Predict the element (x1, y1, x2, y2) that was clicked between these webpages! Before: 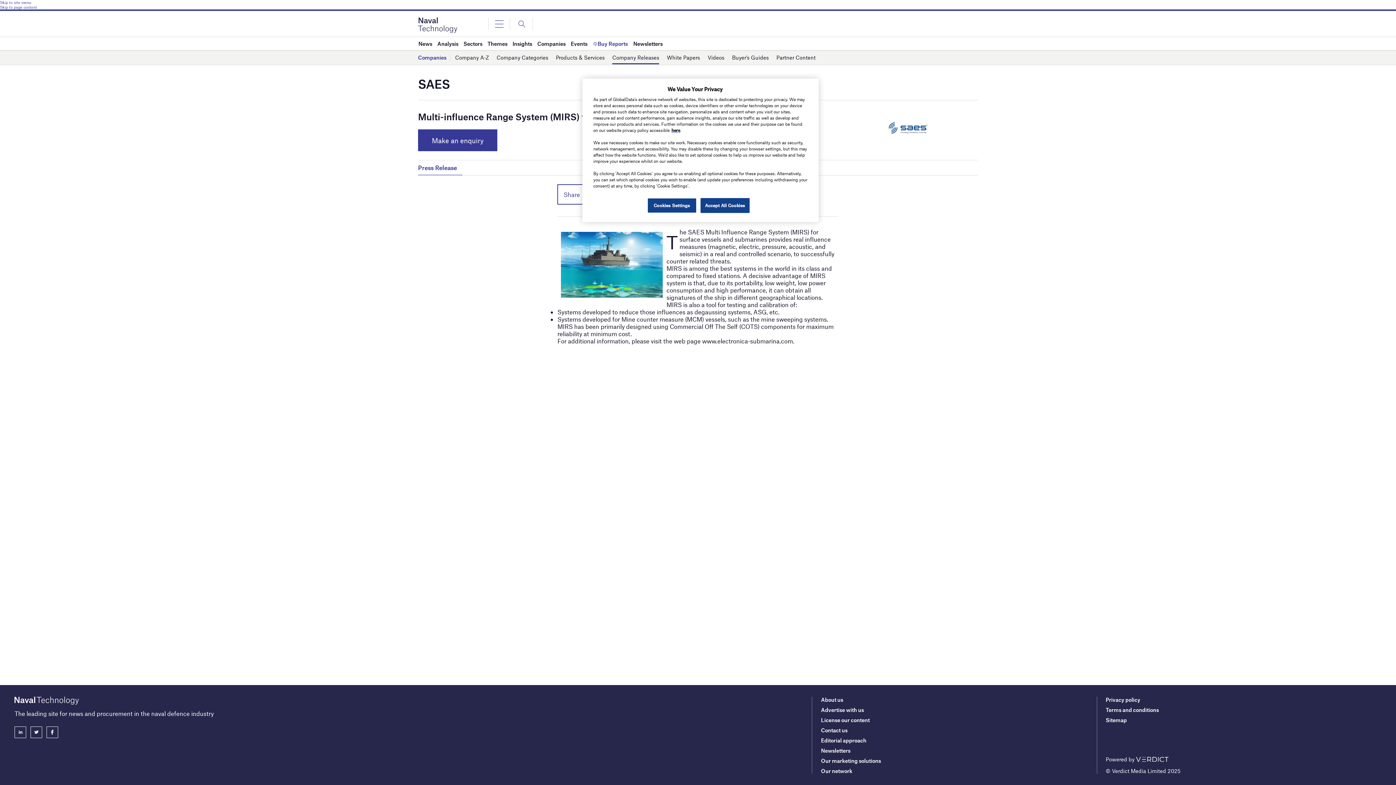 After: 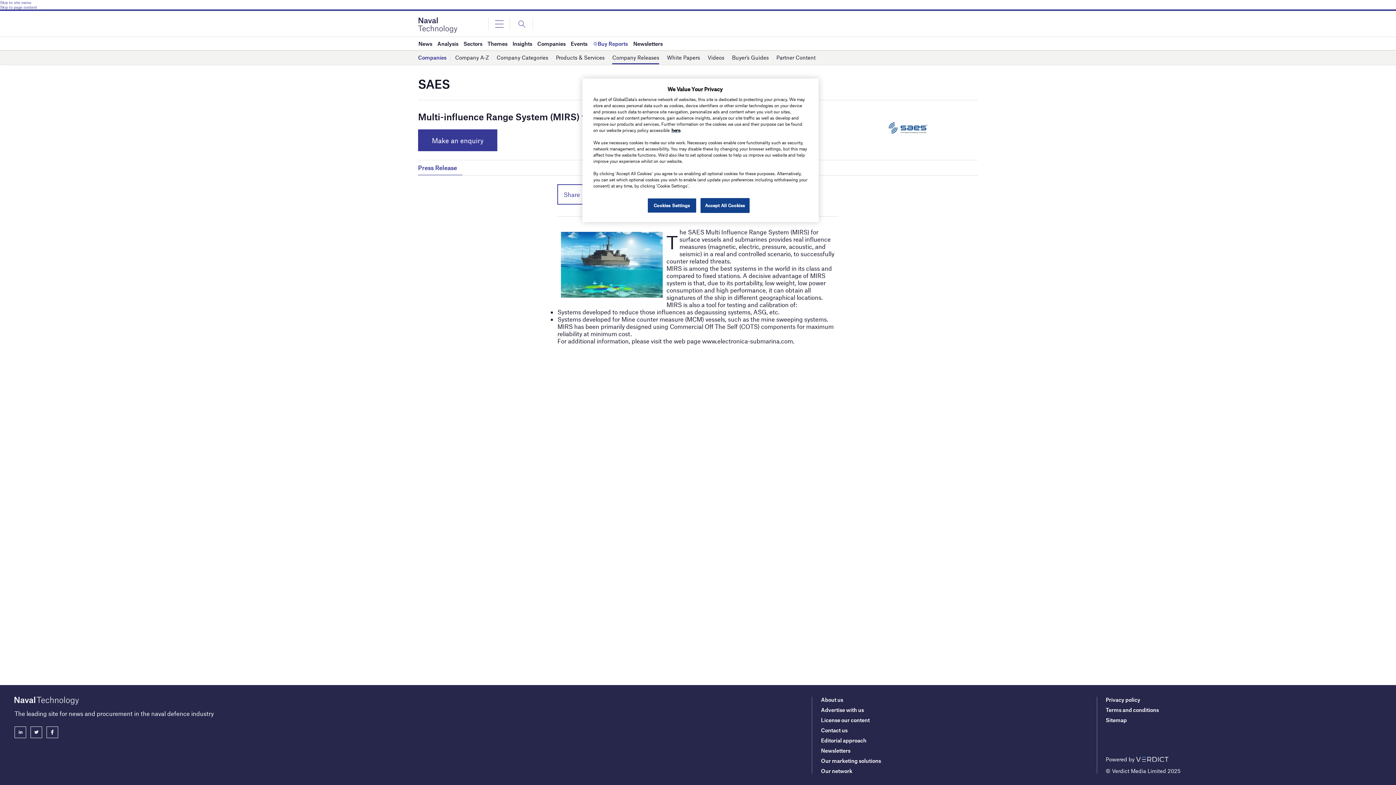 Action: bbox: (46, 726, 58, 738)